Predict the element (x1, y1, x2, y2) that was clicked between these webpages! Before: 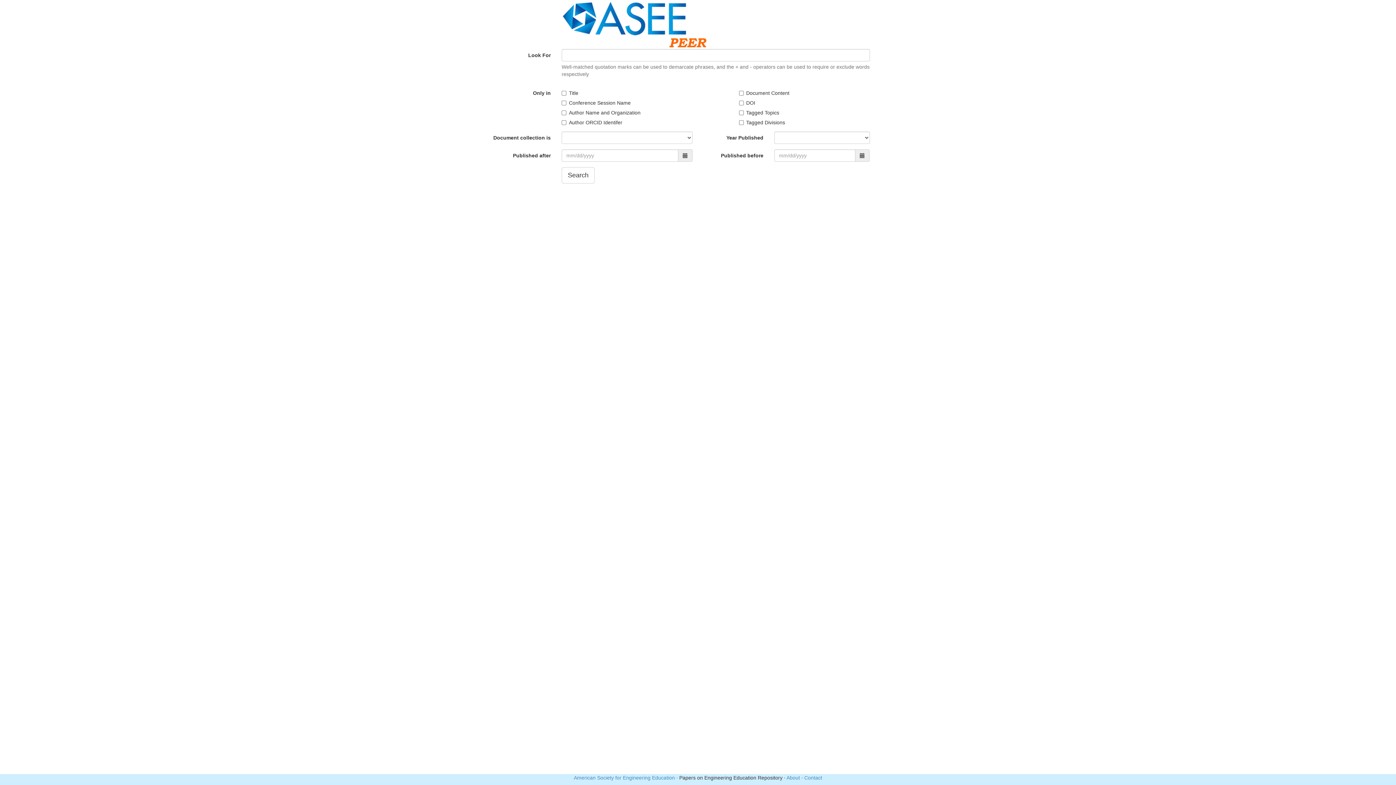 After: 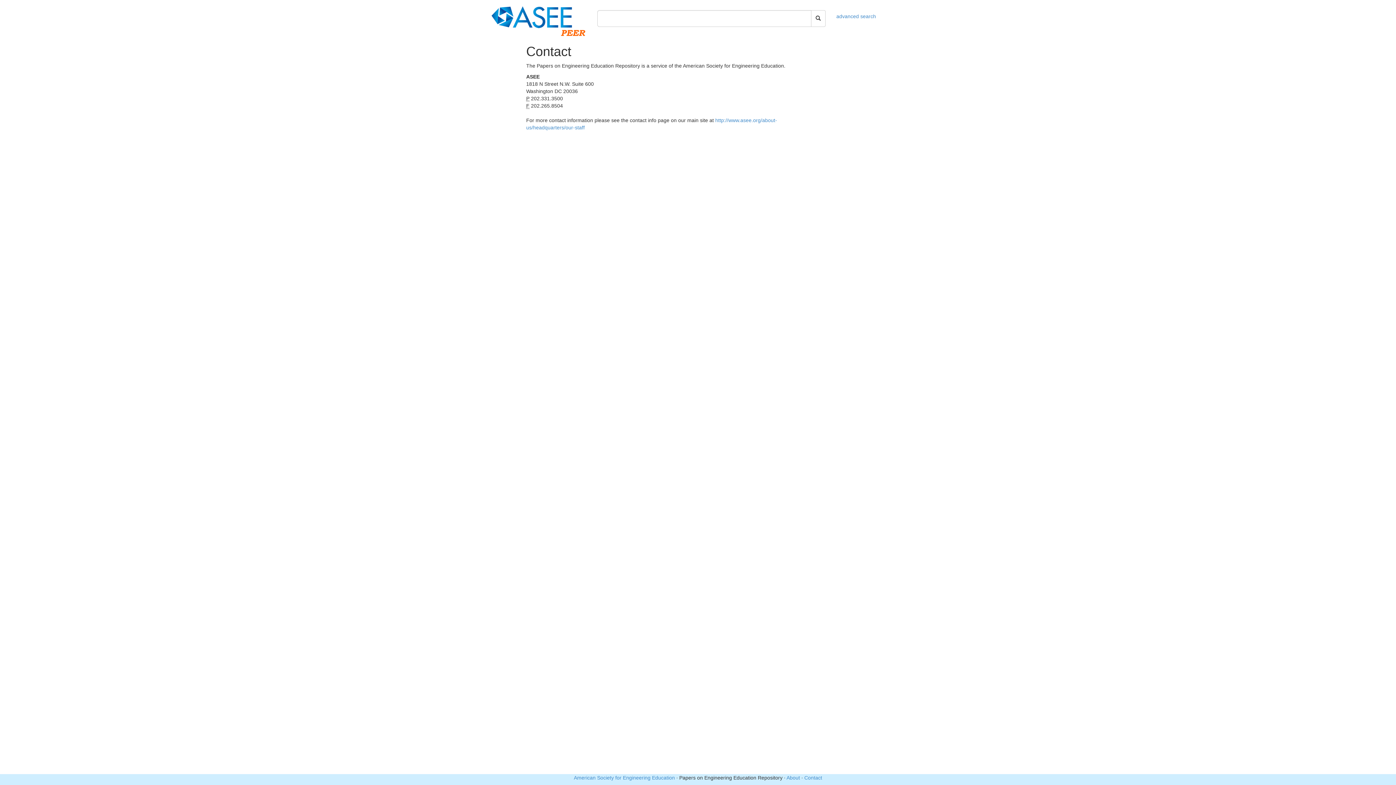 Action: bbox: (804, 775, 822, 781) label: Contact